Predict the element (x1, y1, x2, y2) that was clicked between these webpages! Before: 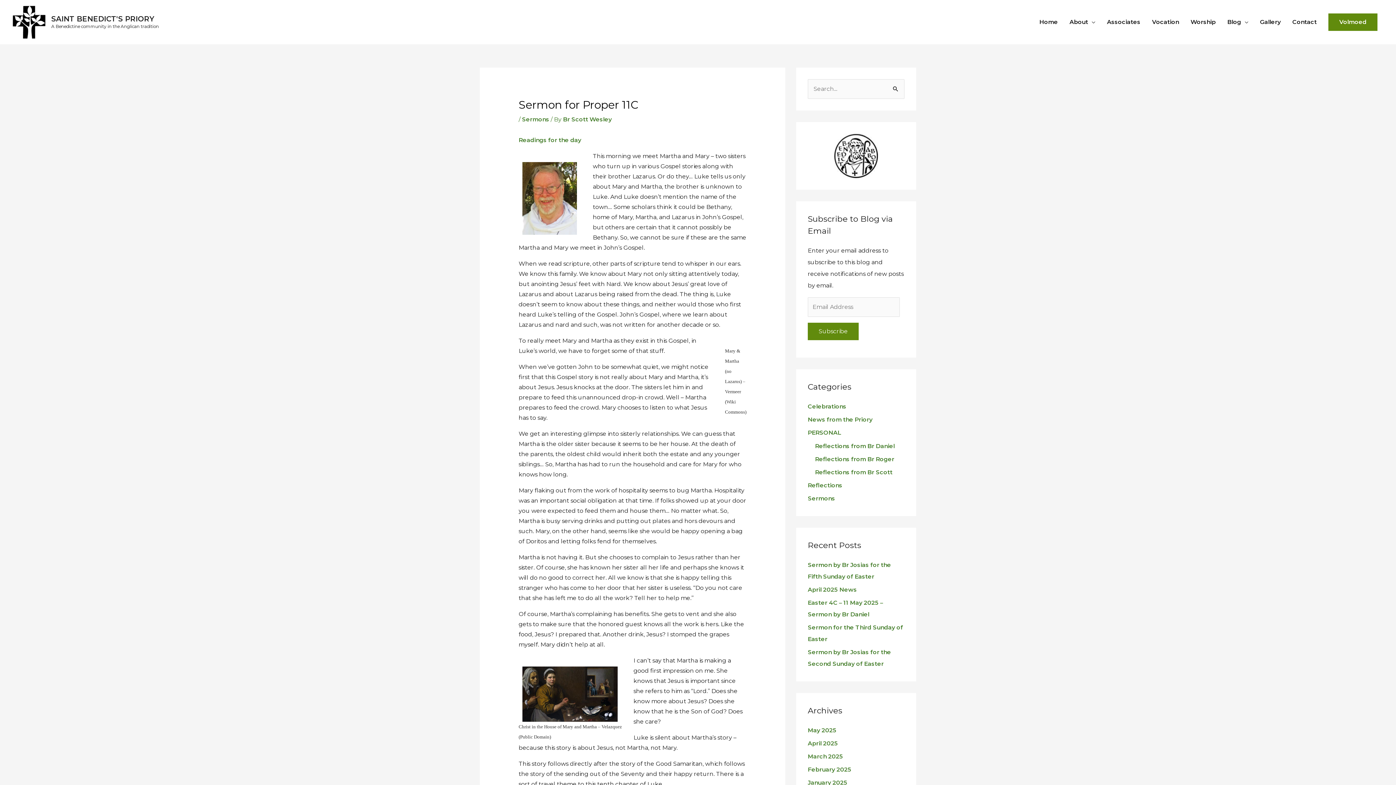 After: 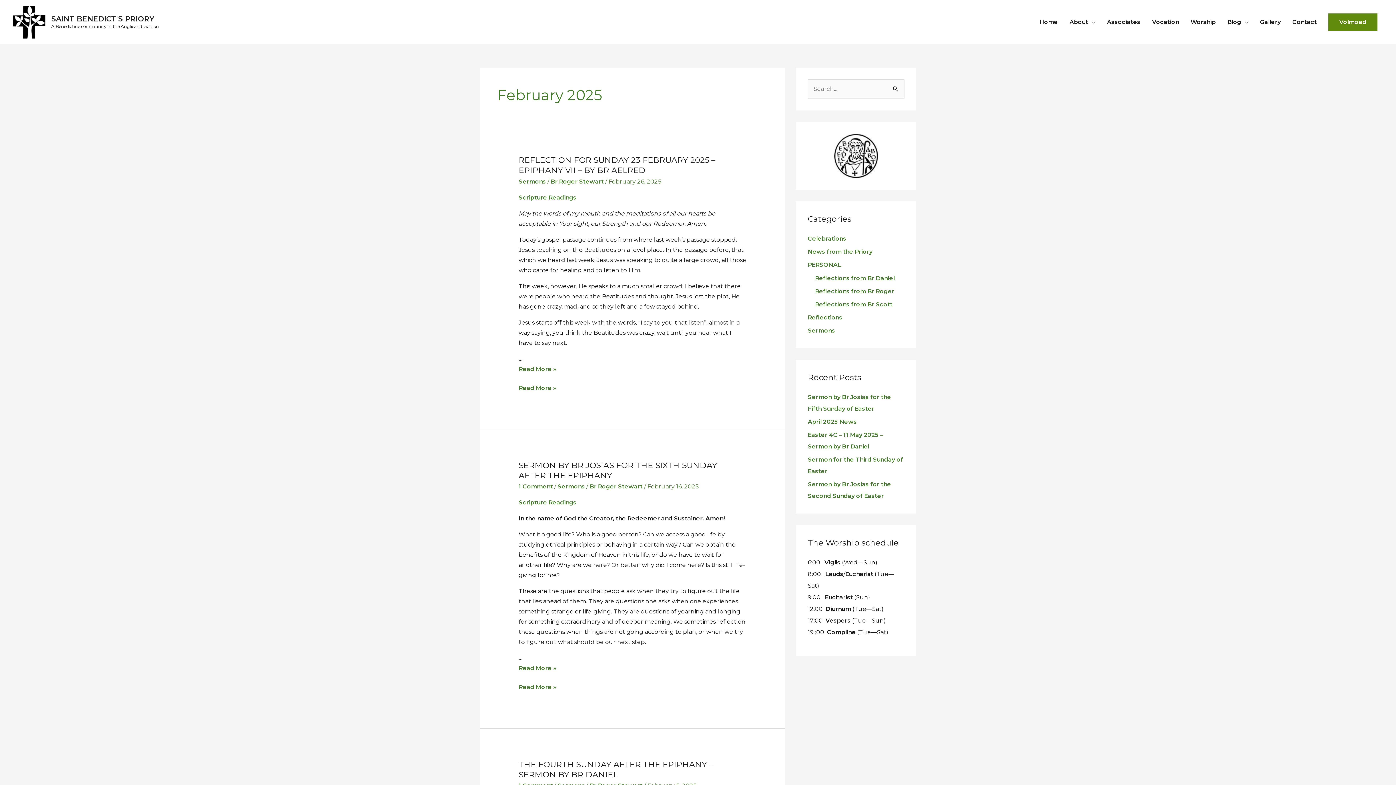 Action: label: February 2025 bbox: (808, 766, 851, 773)